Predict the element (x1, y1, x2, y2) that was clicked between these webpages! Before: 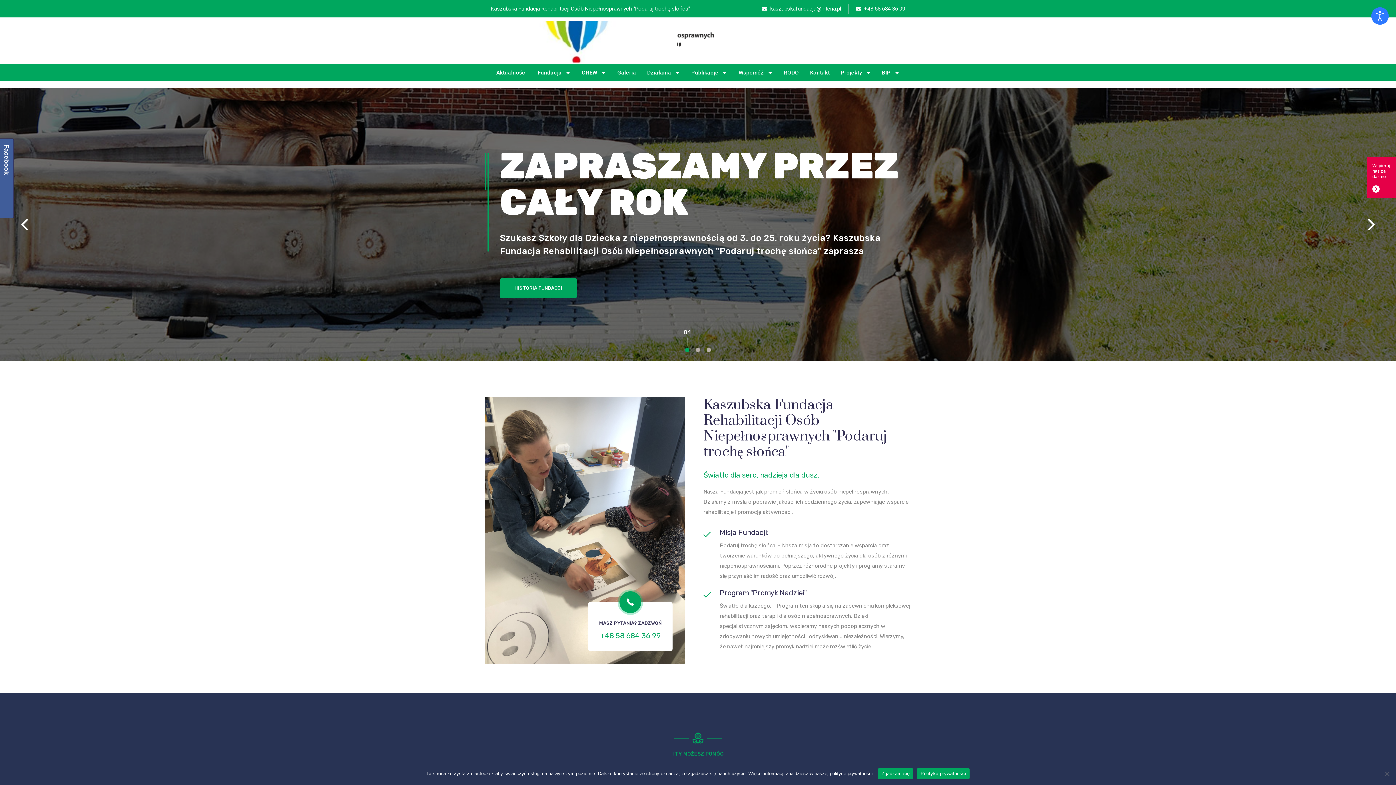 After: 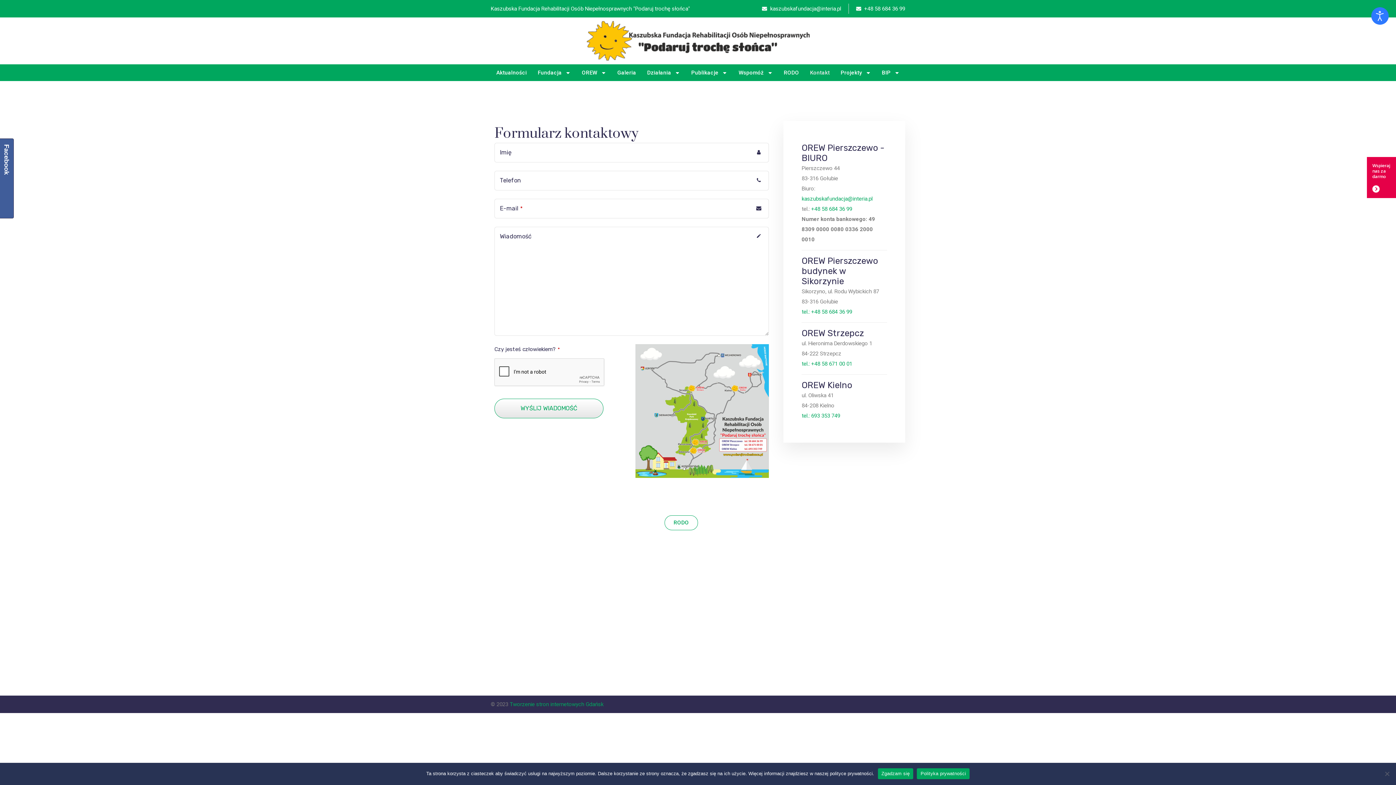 Action: bbox: (804, 64, 835, 81) label: Kontakt